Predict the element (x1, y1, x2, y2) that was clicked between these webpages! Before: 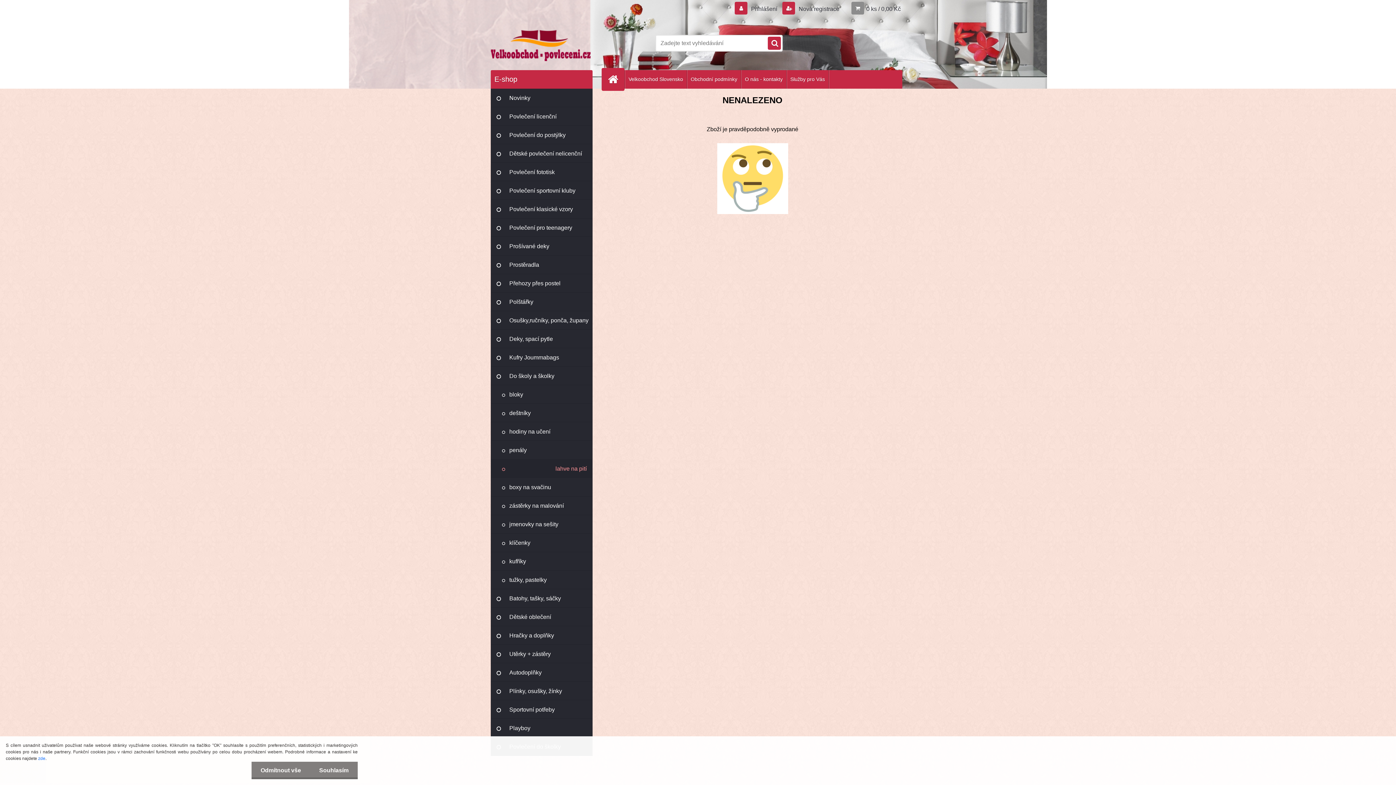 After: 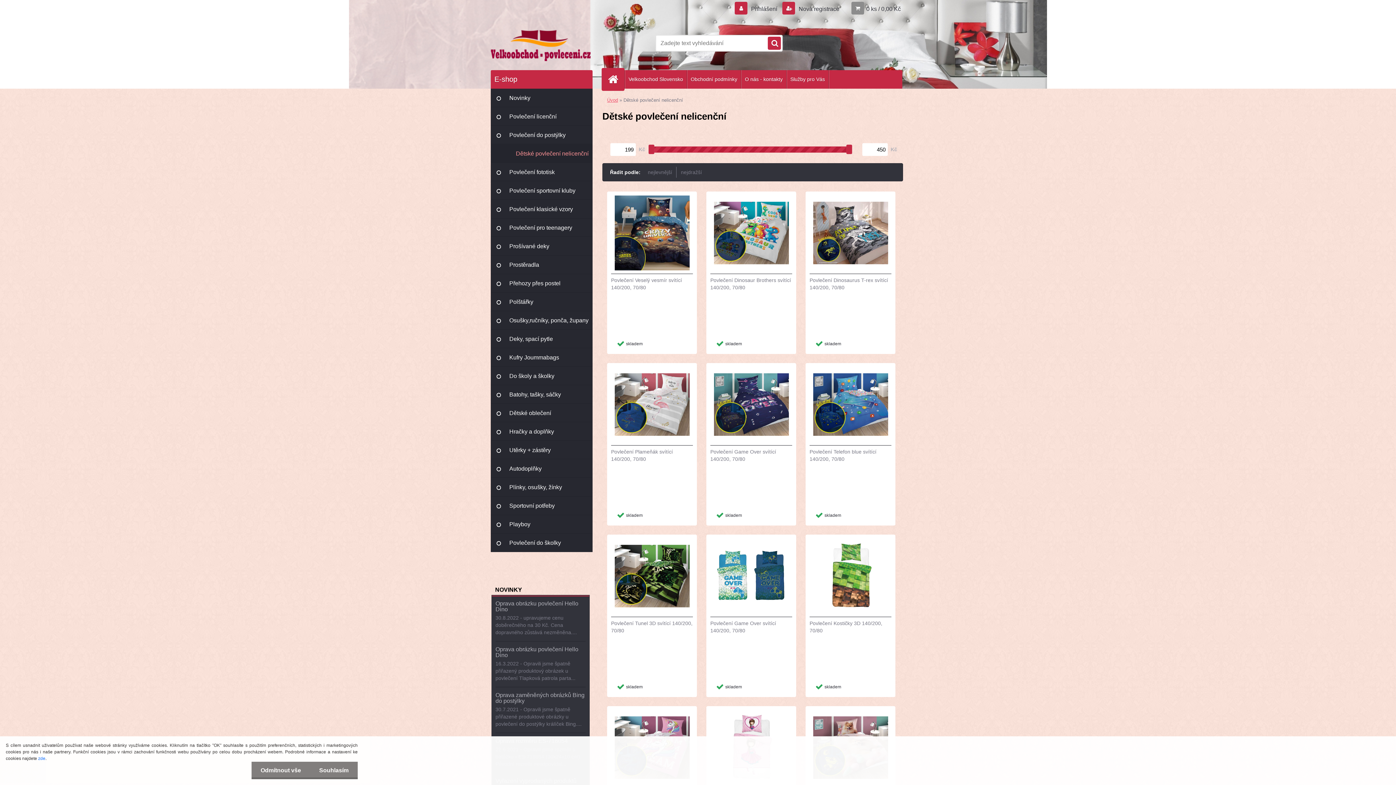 Action: label: Dětské povlečení nelicenční bbox: (490, 144, 592, 162)